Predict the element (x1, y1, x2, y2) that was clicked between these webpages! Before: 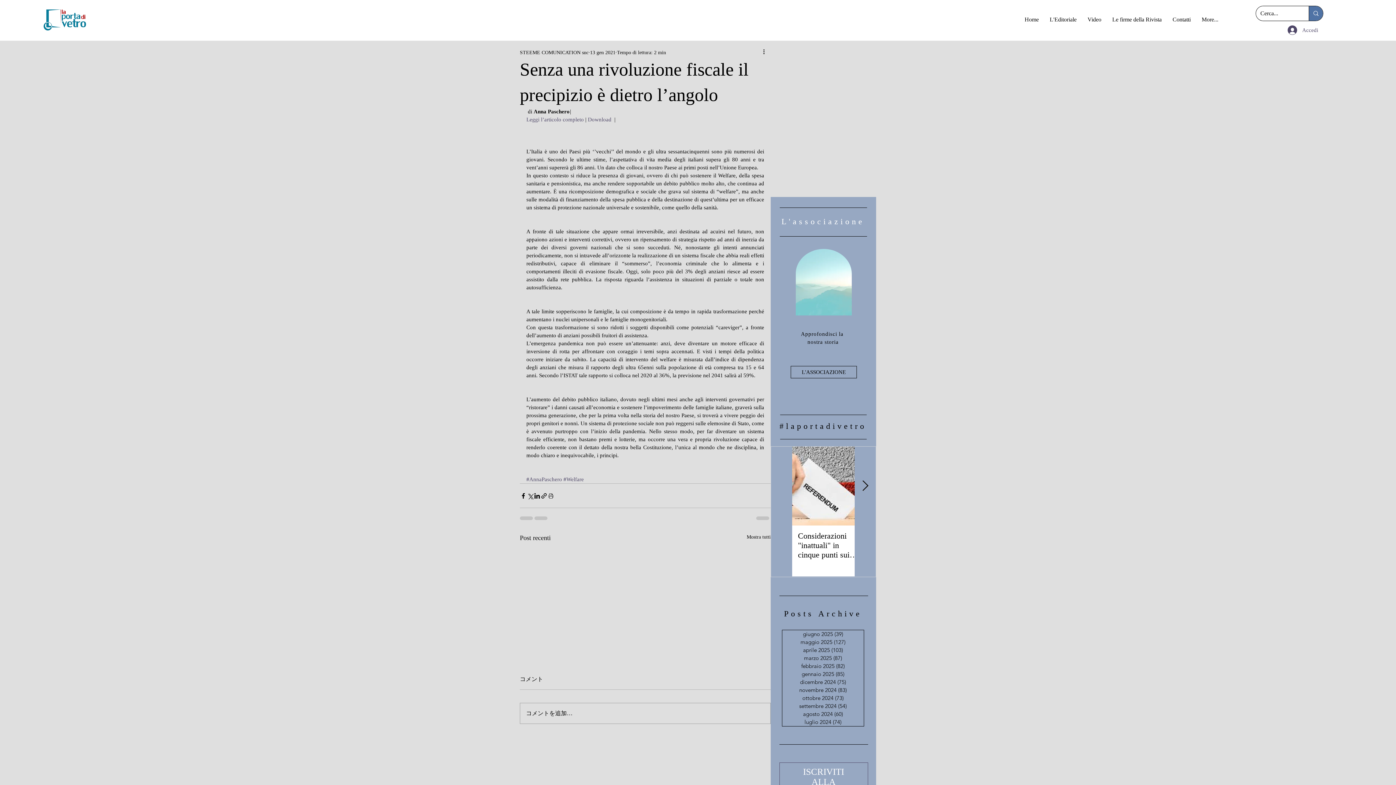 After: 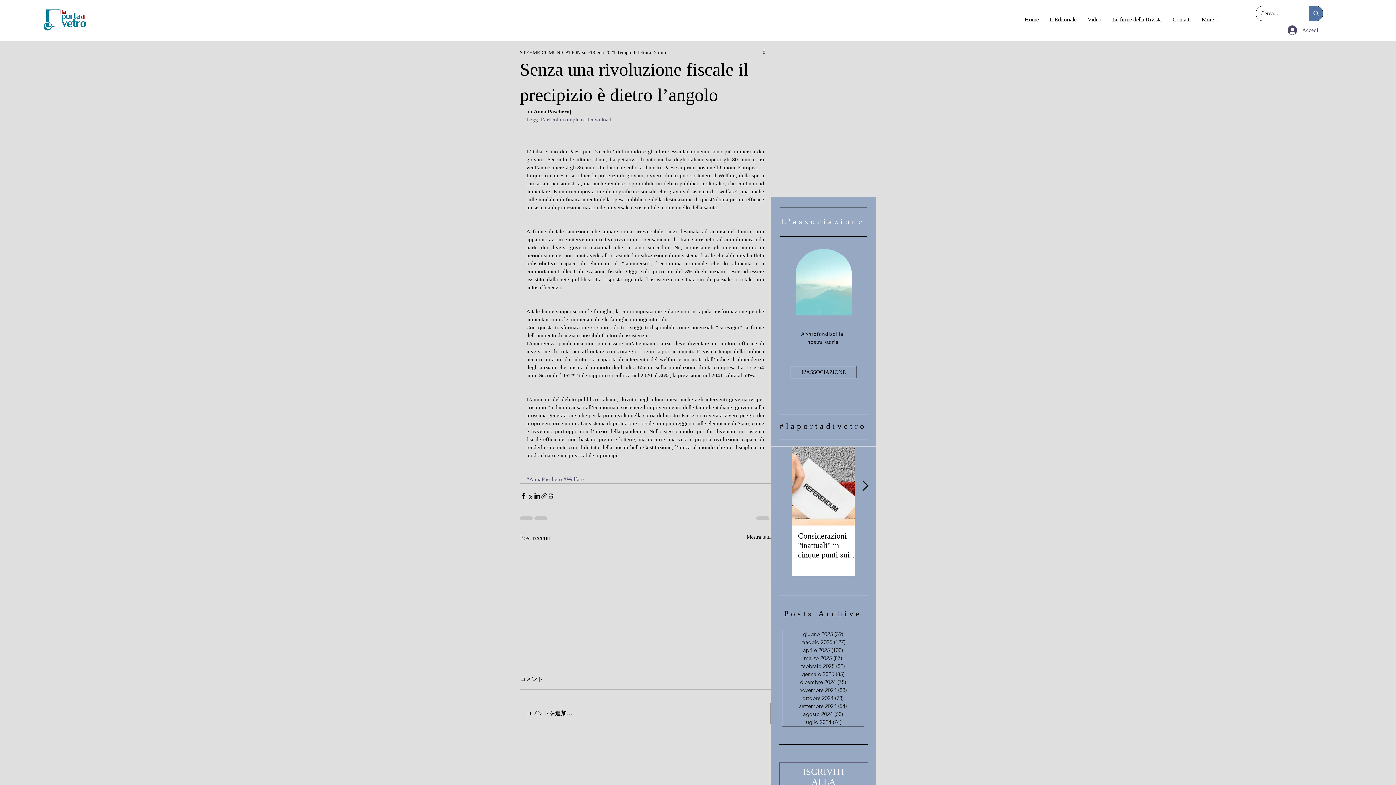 Action: bbox: (862, 480, 868, 491) label: Next Item